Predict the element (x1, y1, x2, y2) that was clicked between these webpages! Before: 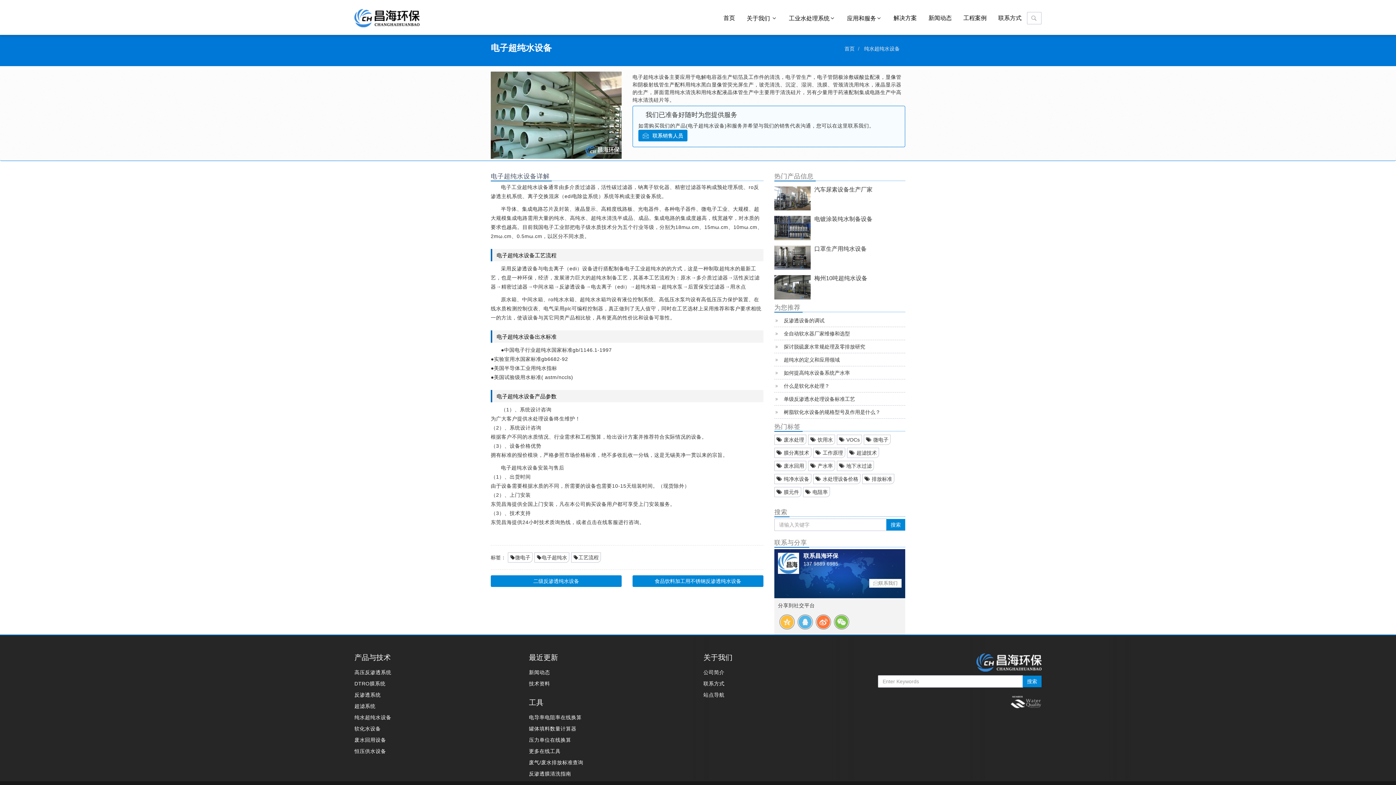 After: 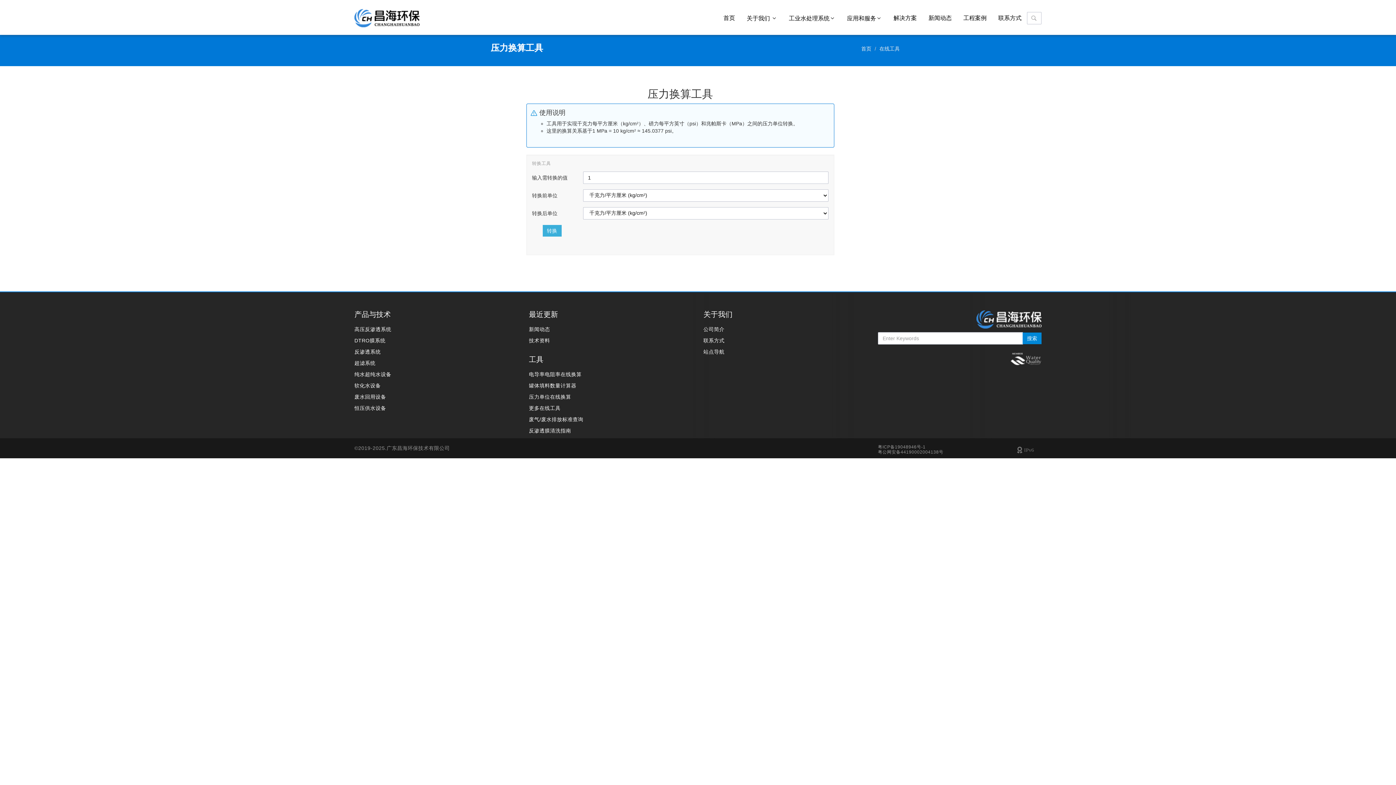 Action: bbox: (529, 737, 571, 743) label: 压力单位在线换算